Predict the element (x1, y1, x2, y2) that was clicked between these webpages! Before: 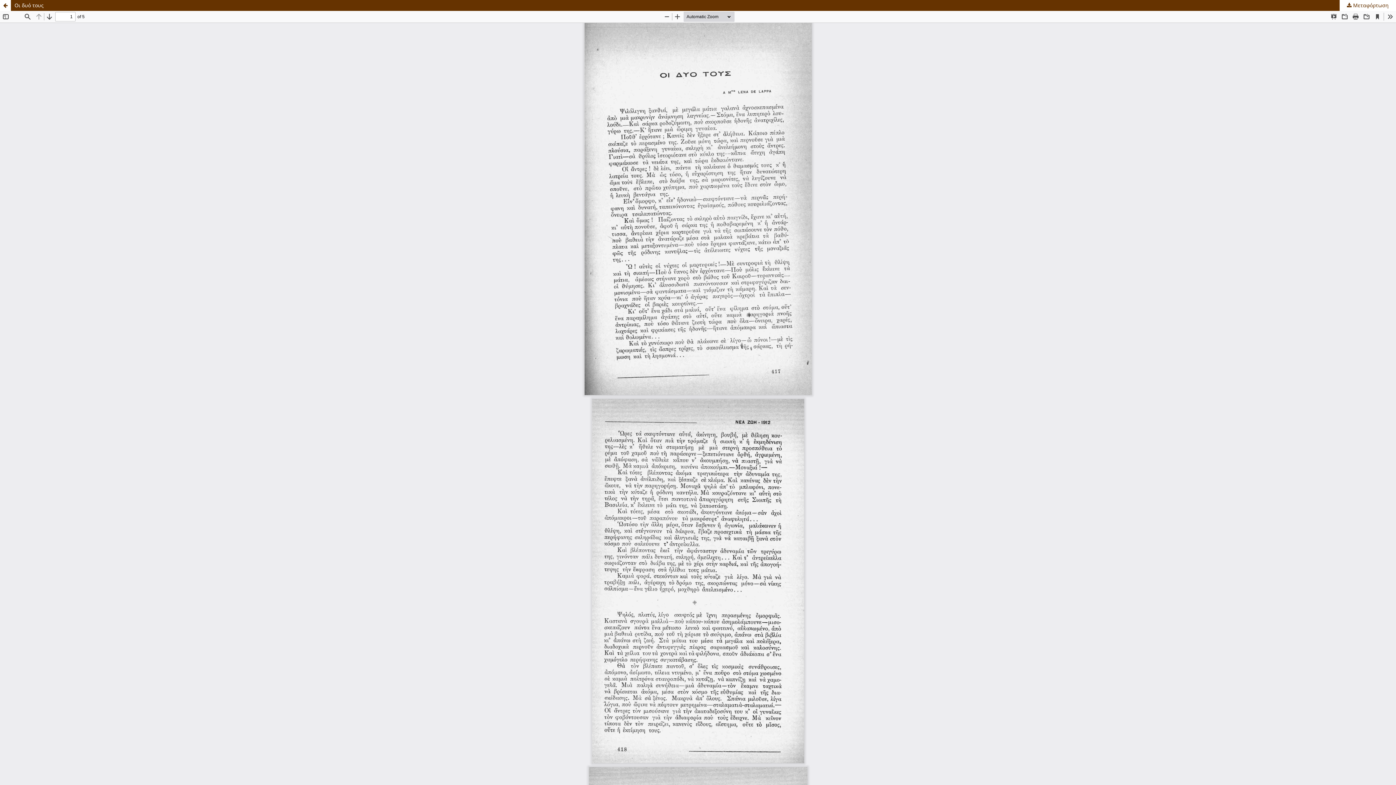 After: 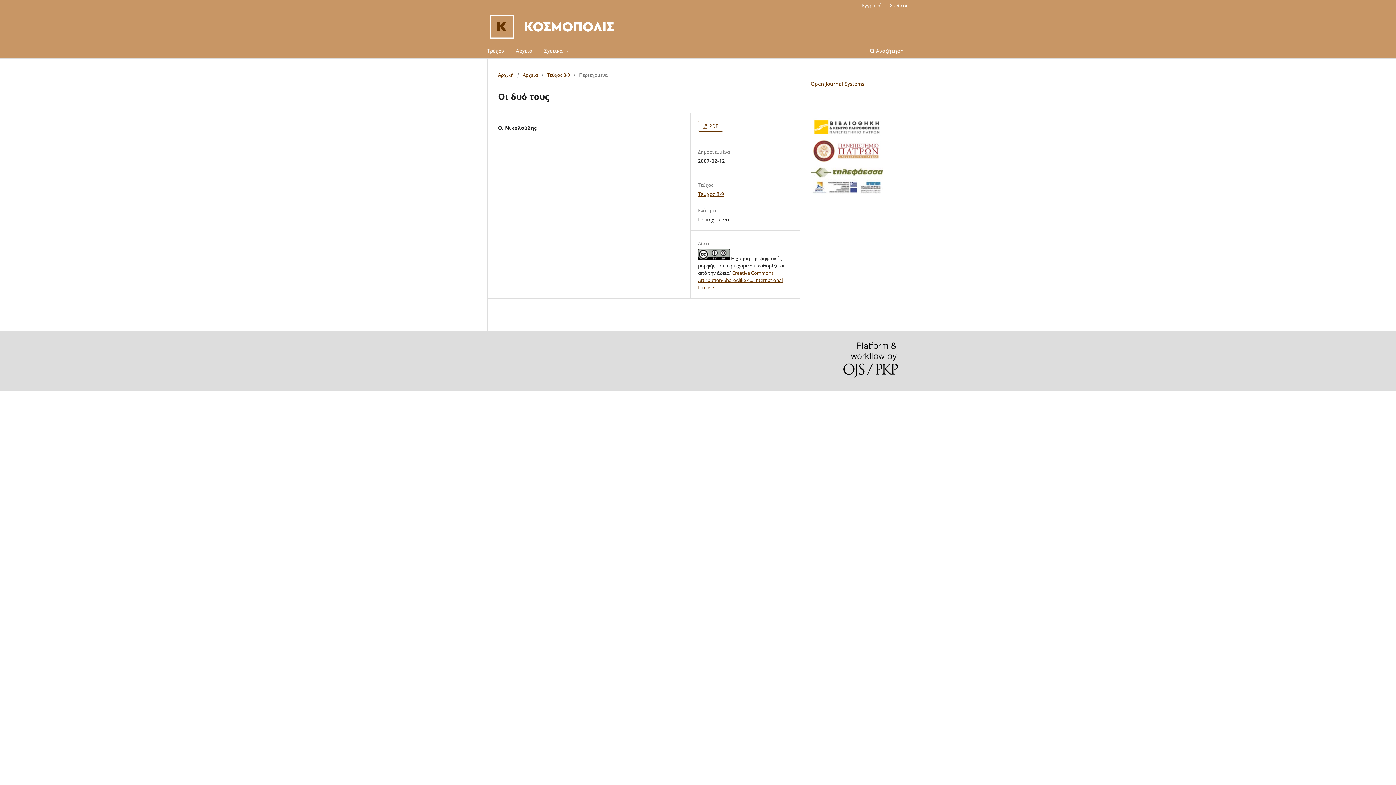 Action: bbox: (0, 0, 10, 10) label: Επιστροφή στα στοιχεία του άρθρου